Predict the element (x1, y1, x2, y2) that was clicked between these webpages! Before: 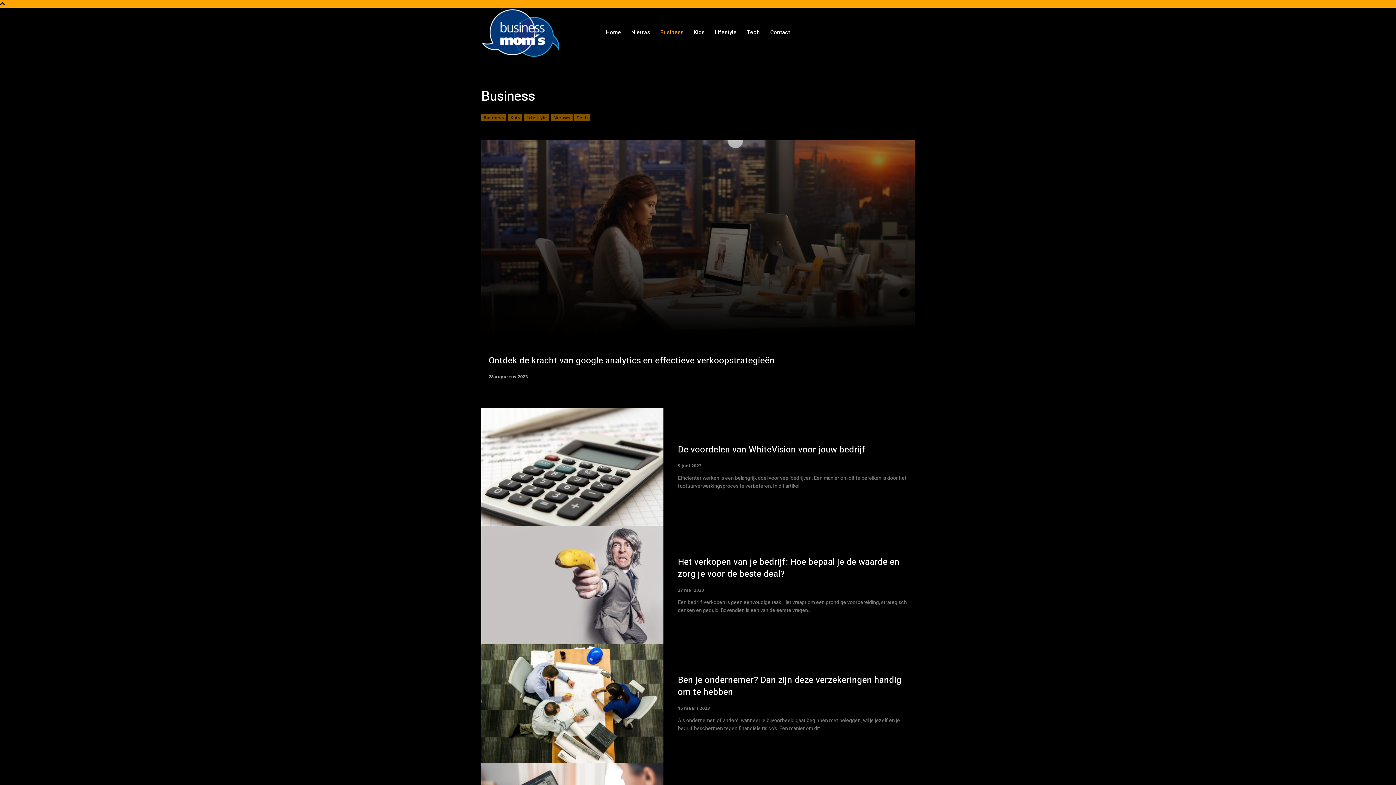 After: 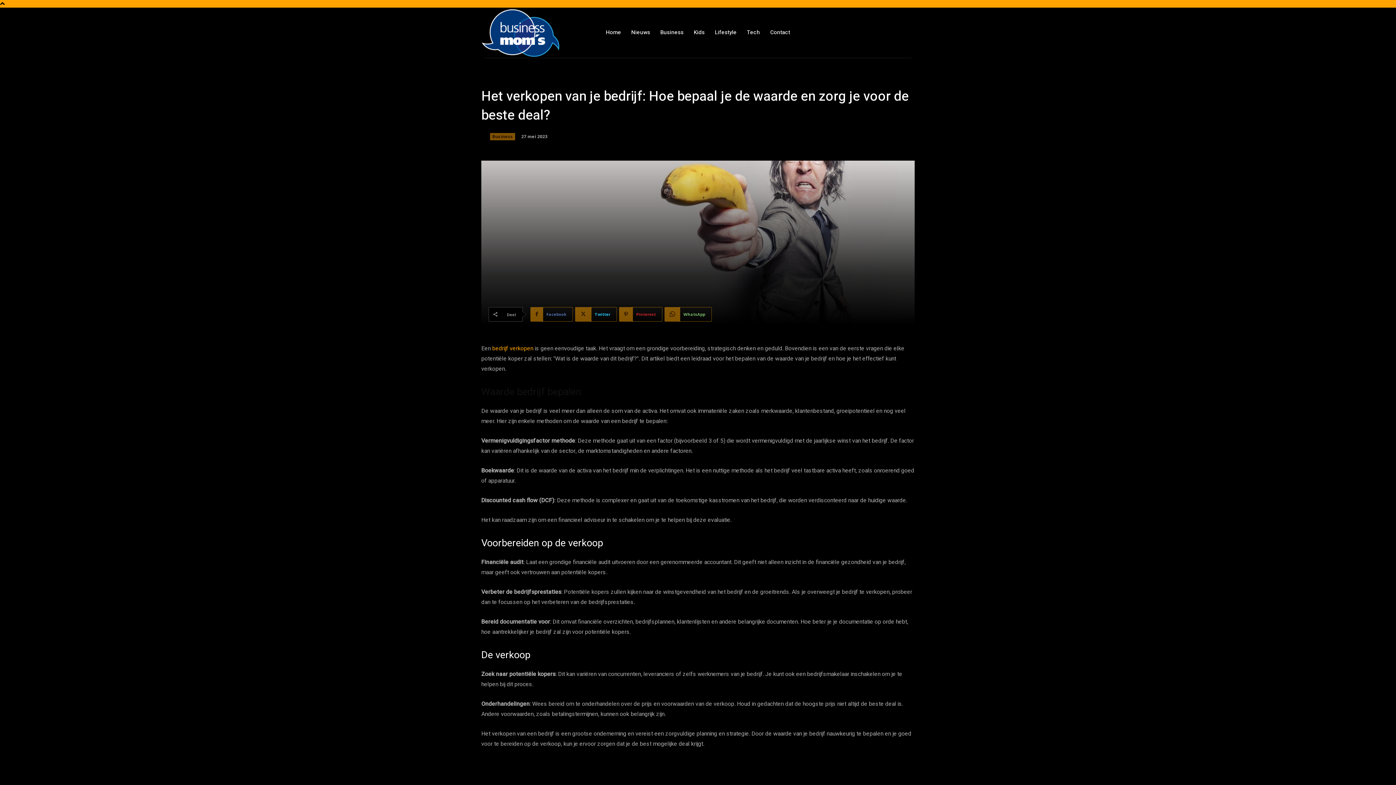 Action: bbox: (481, 526, 663, 644)